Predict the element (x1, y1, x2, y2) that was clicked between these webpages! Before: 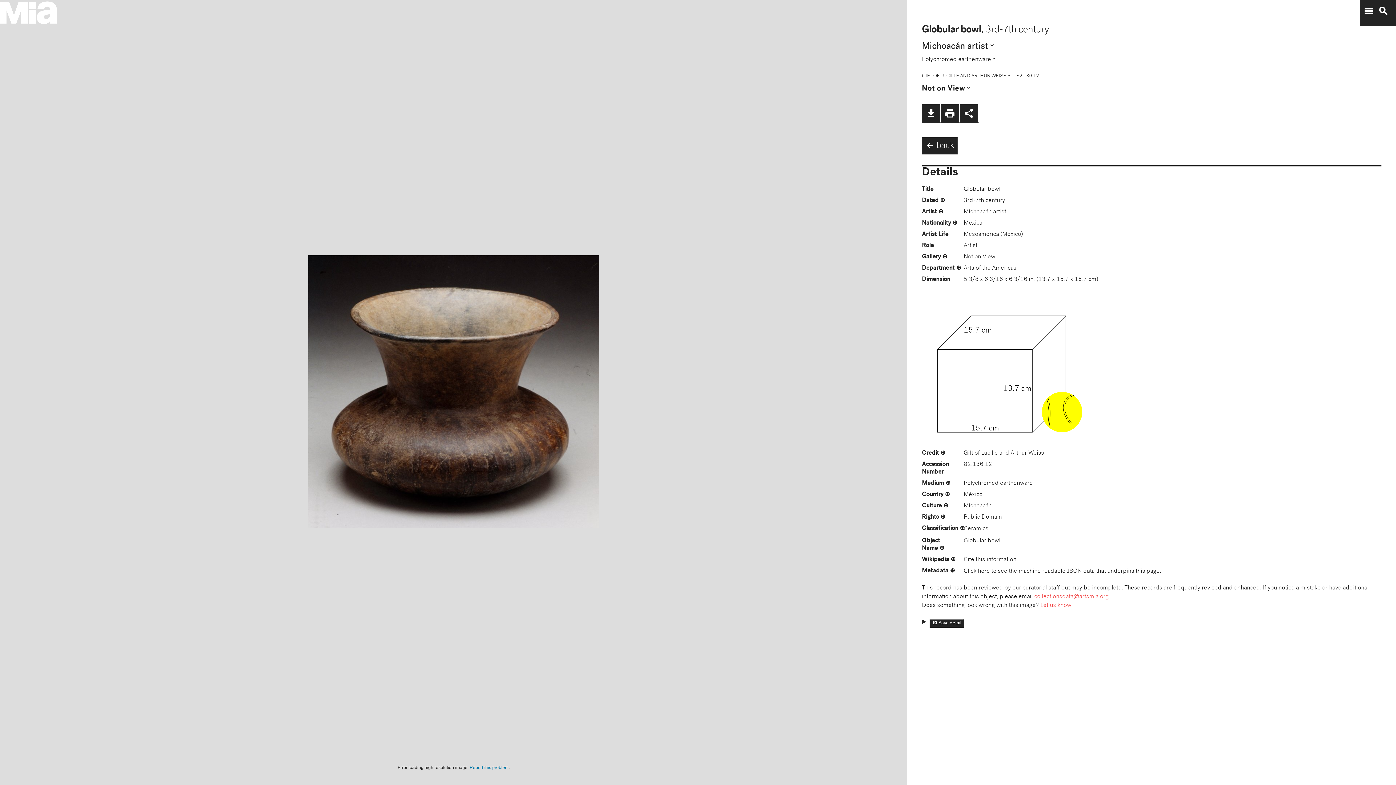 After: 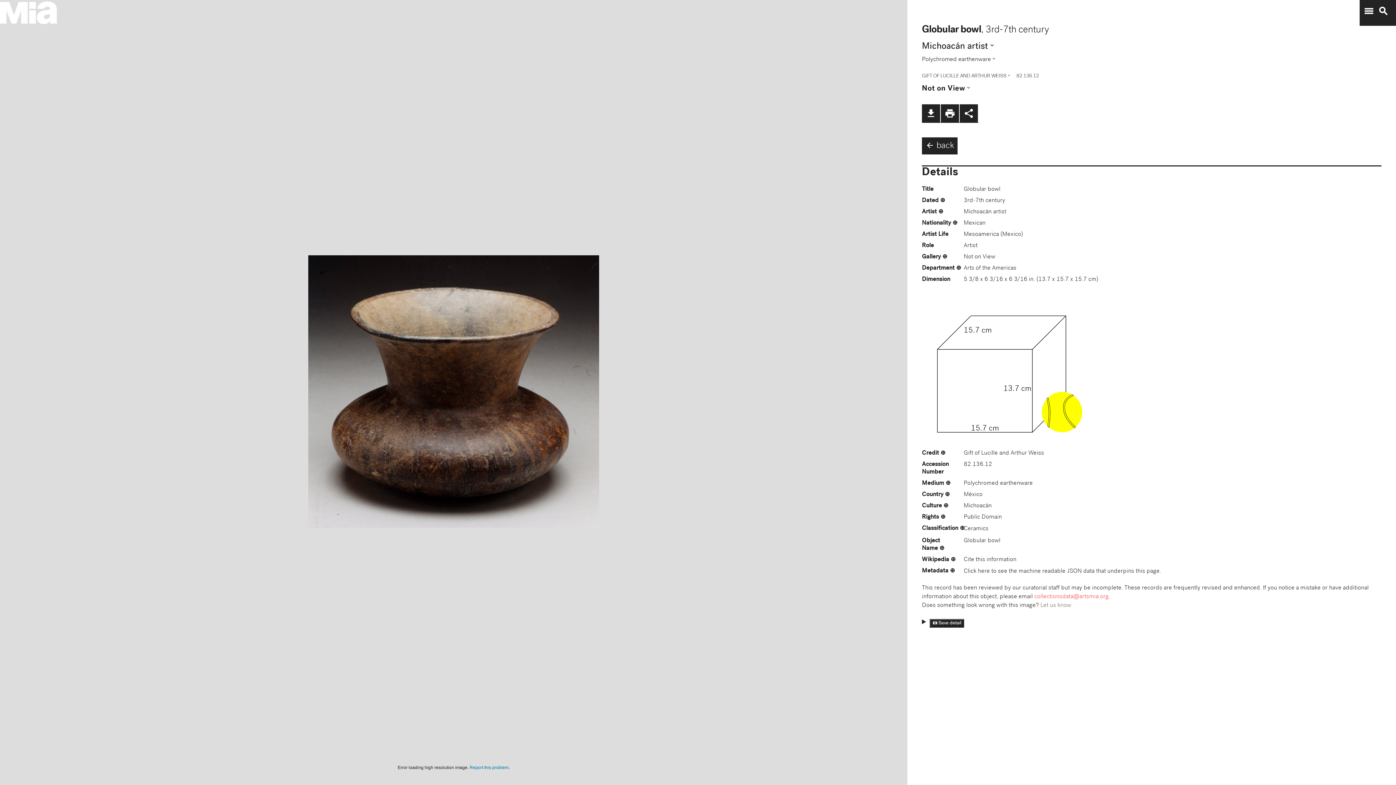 Action: bbox: (1040, 602, 1071, 608) label: Let us know